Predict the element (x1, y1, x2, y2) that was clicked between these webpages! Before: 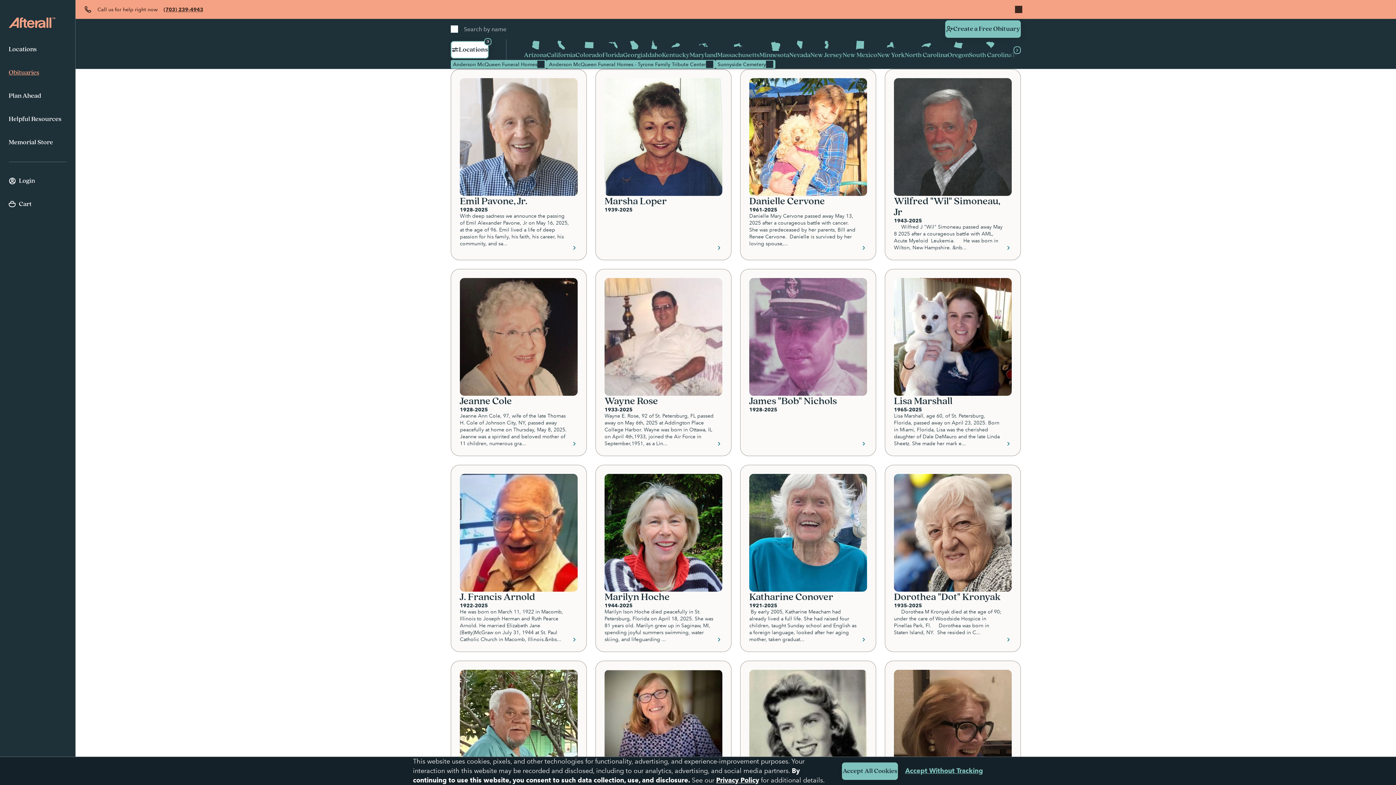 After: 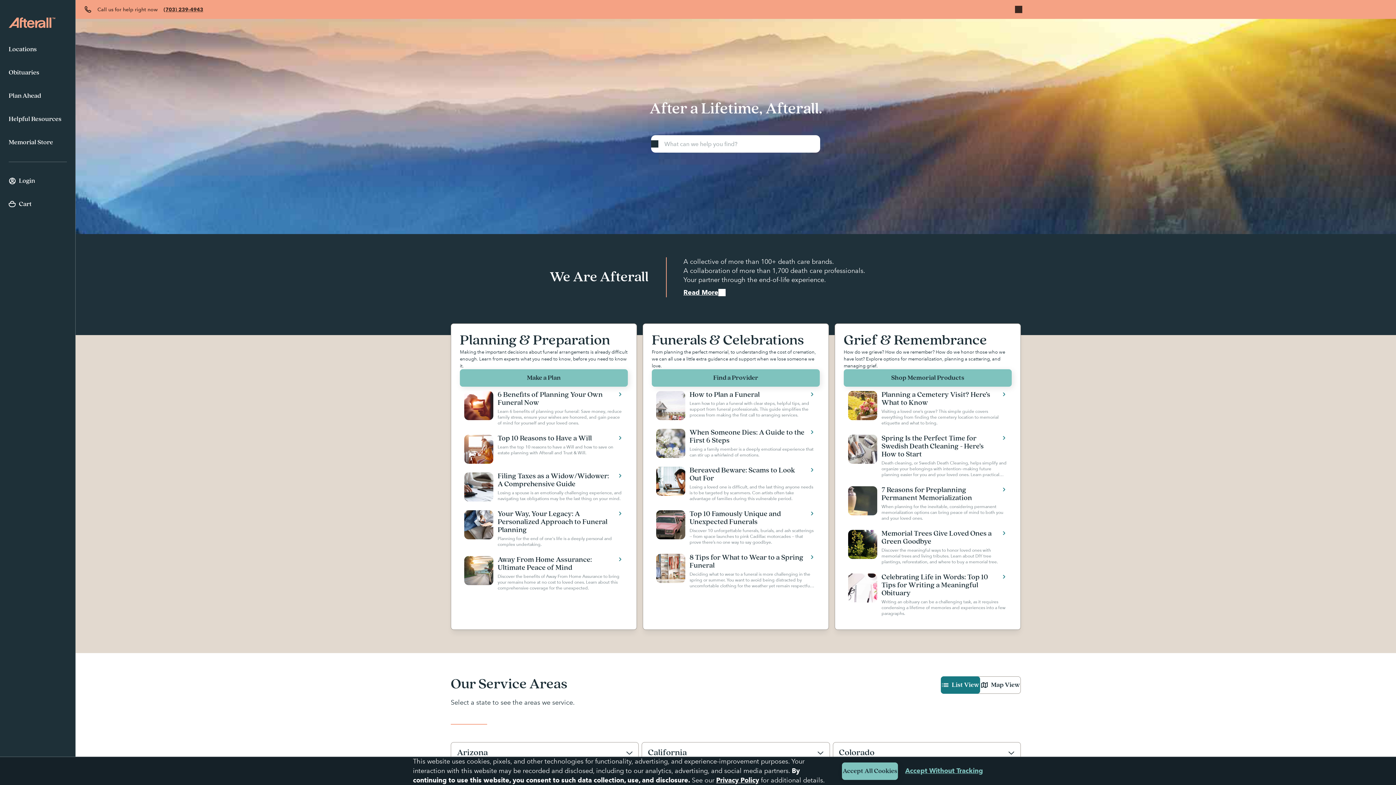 Action: bbox: (8, 17, 55, 27)